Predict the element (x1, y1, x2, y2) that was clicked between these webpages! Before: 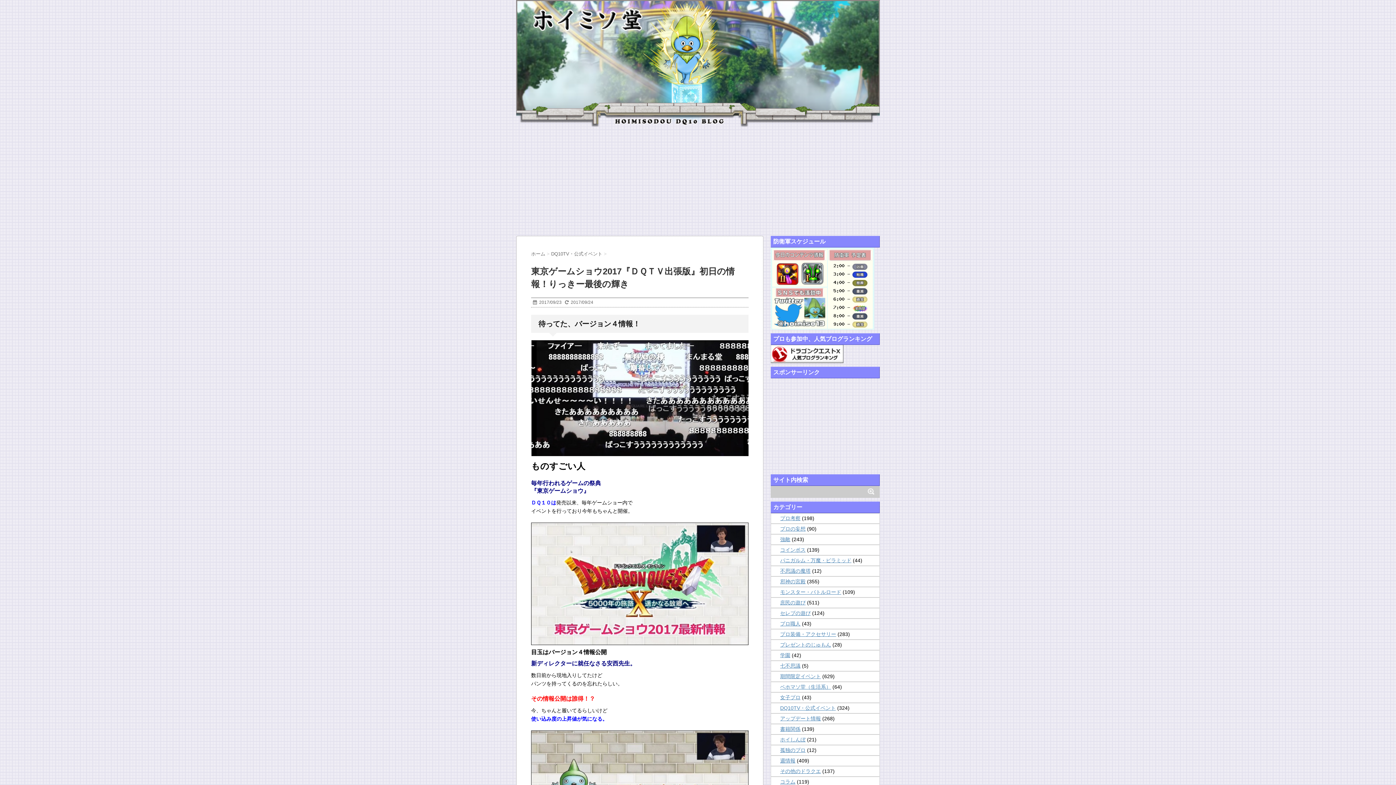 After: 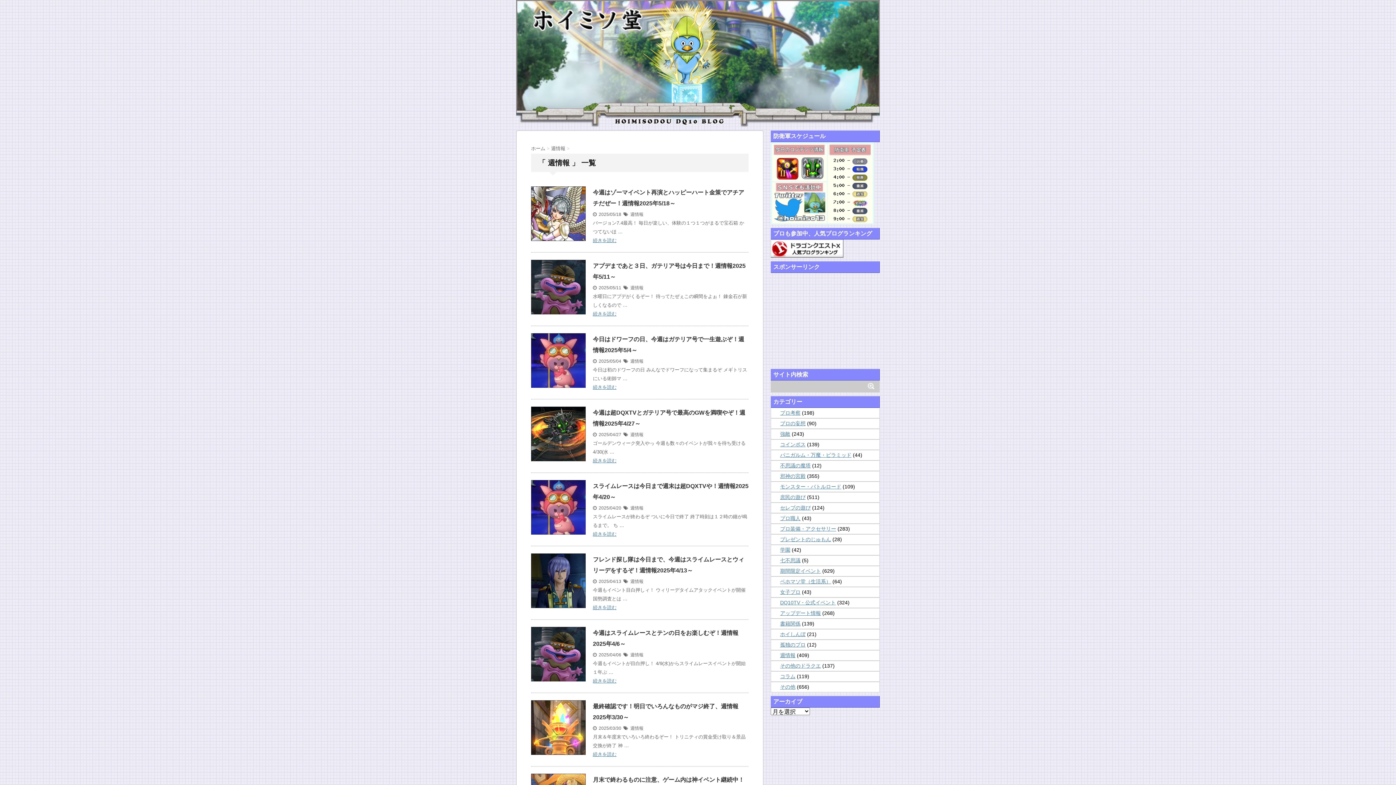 Action: label: 週情報 bbox: (780, 758, 795, 763)